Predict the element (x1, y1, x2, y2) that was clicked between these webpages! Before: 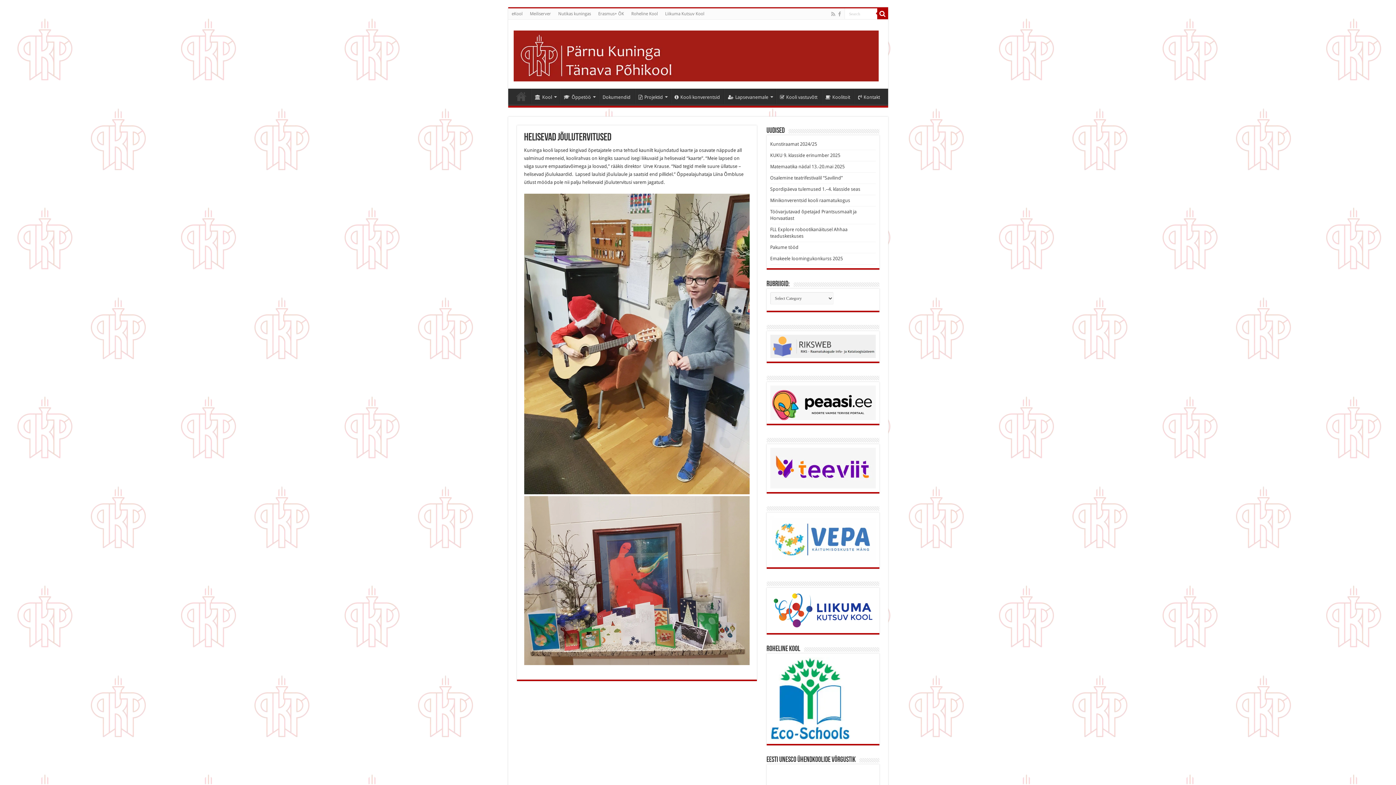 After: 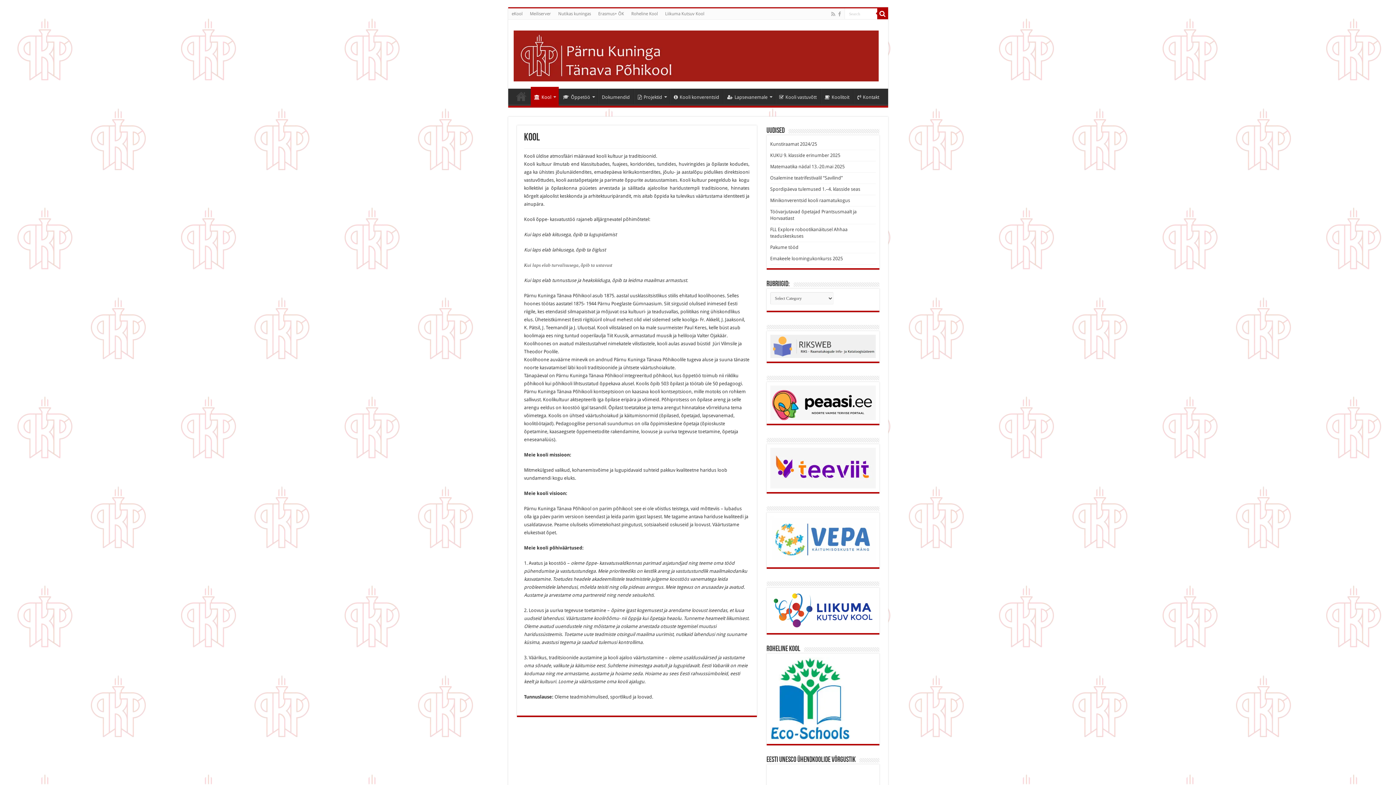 Action: bbox: (531, 88, 559, 104) label: Kool